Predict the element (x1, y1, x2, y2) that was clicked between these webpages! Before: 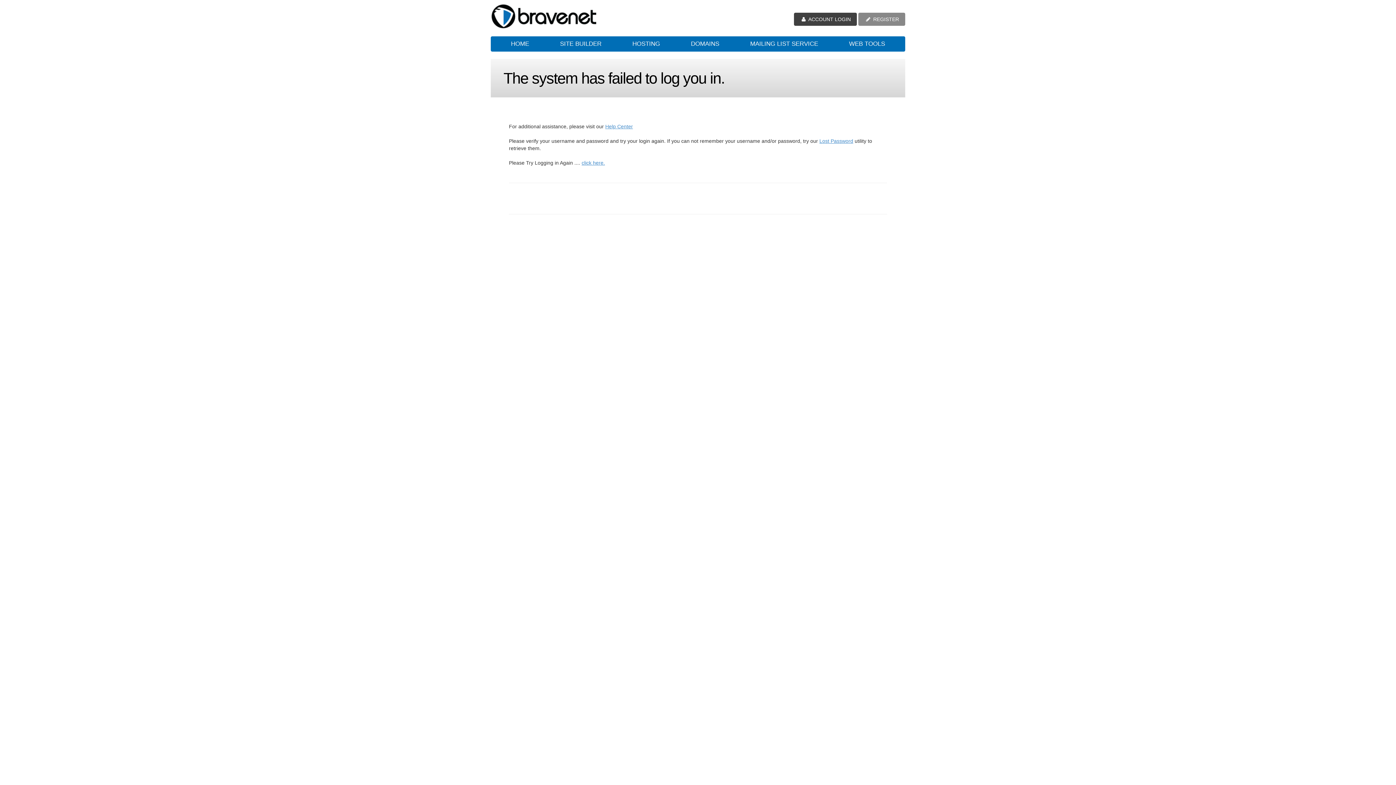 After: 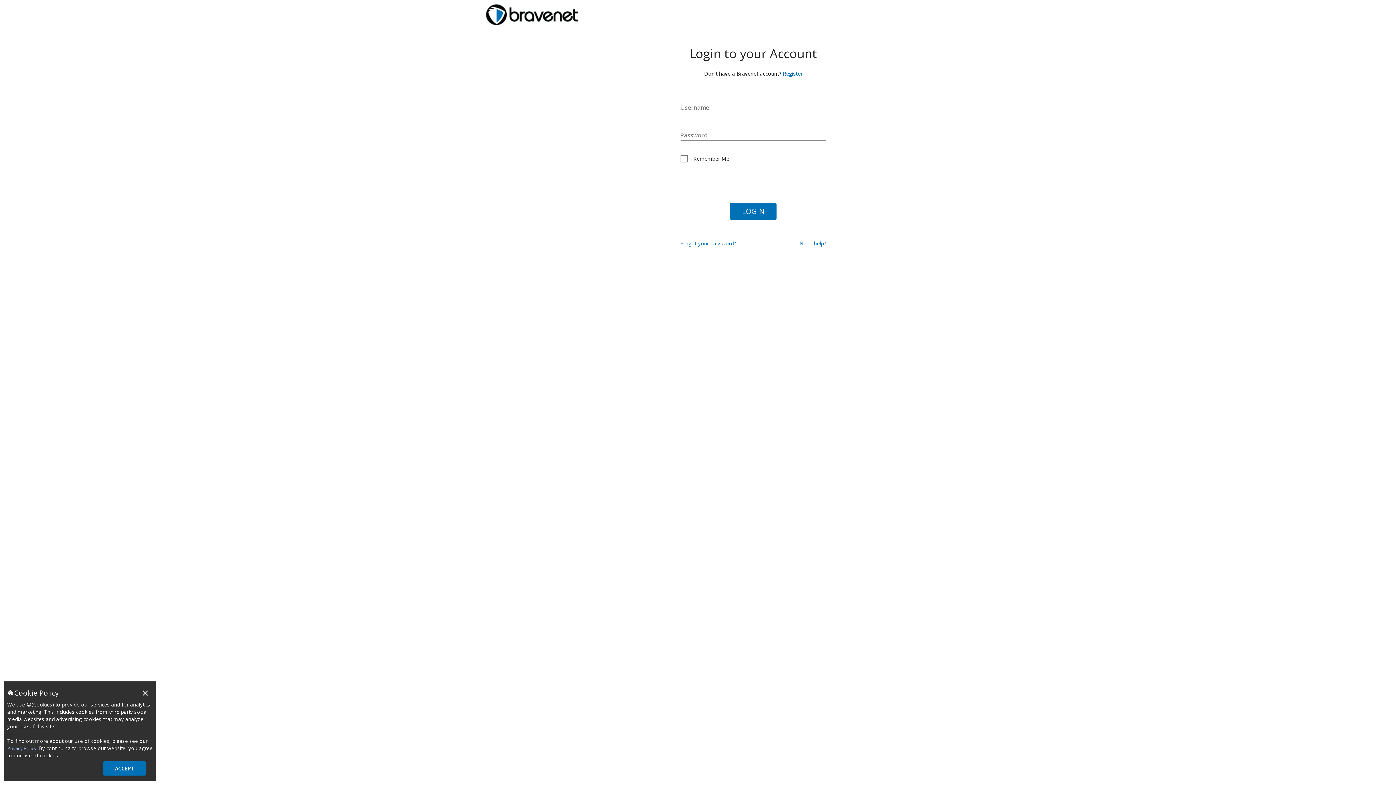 Action: label: click here. bbox: (581, 160, 605, 165)